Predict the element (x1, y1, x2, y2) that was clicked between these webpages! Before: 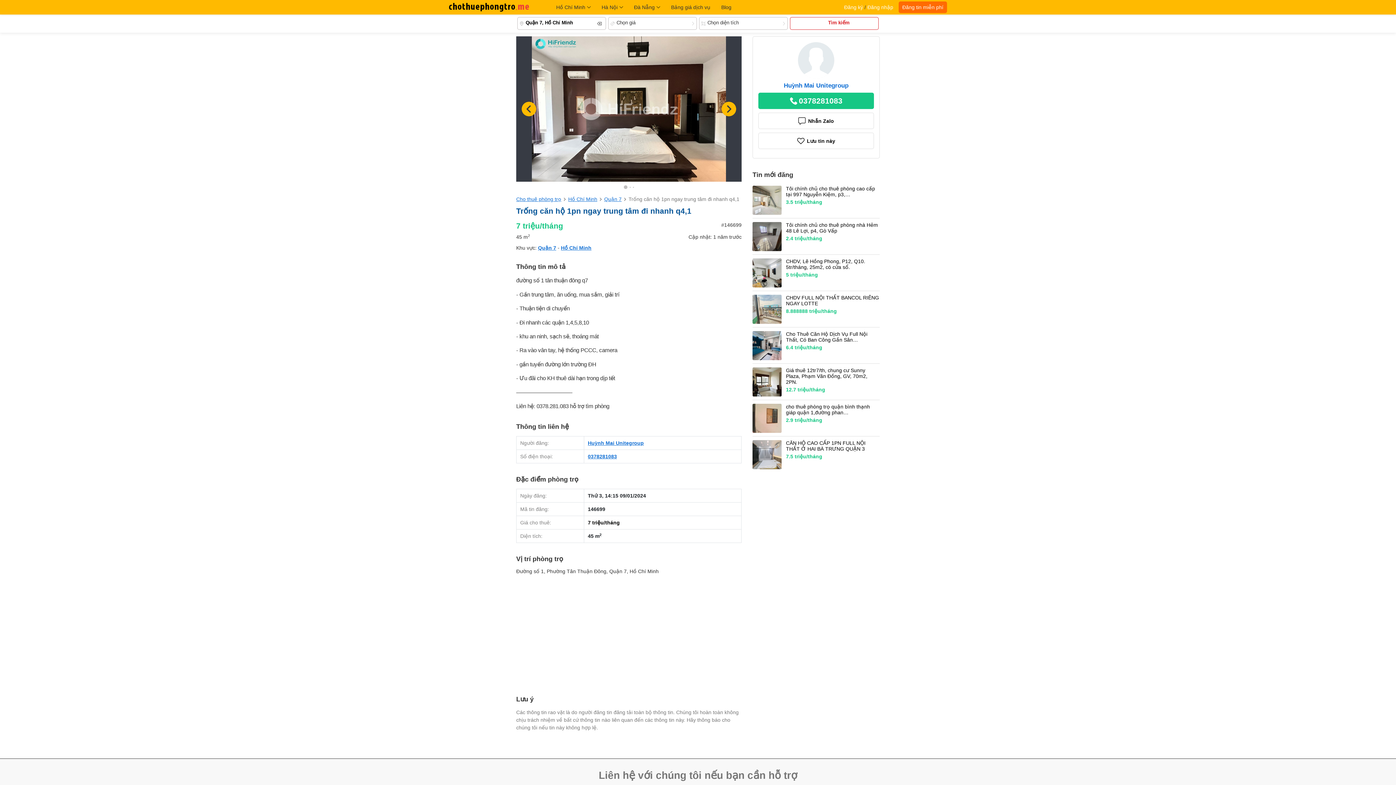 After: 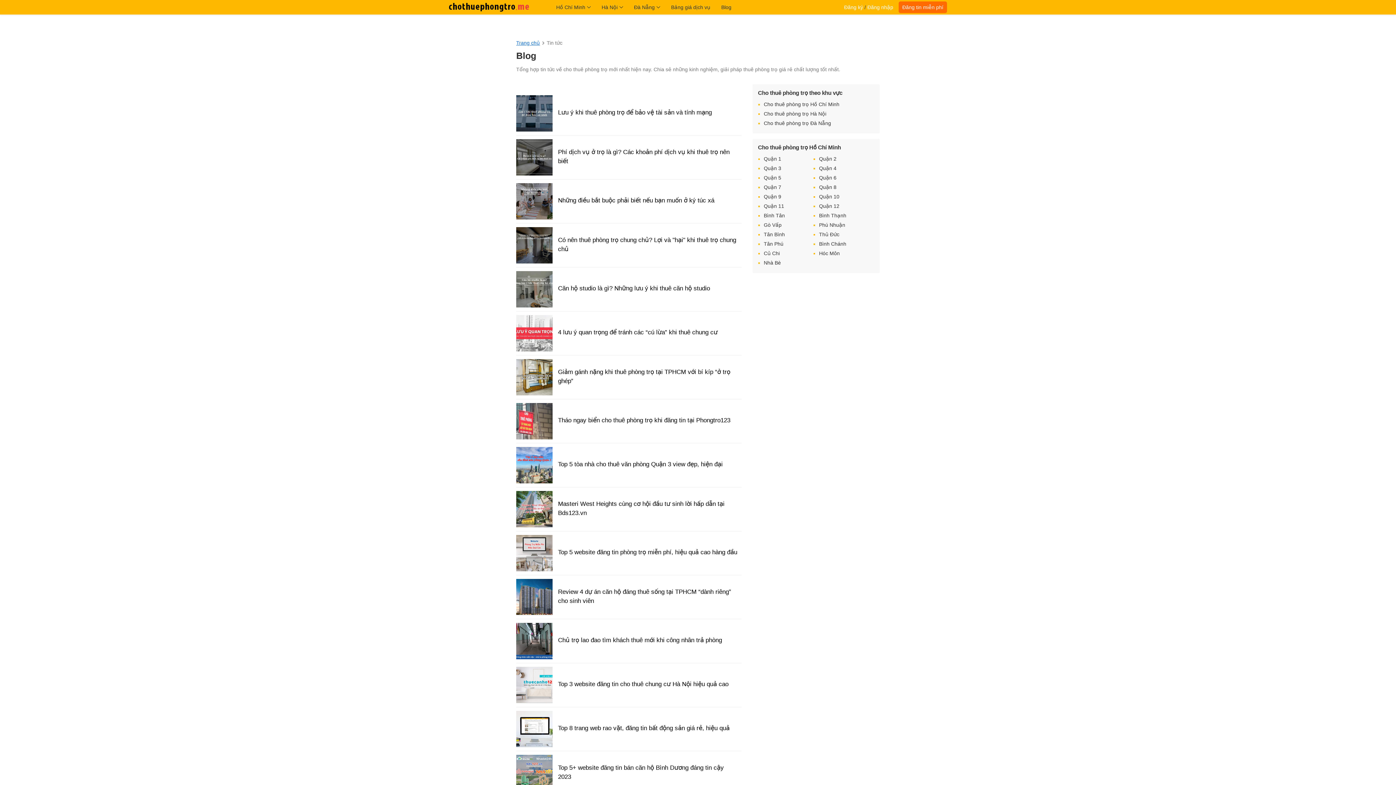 Action: label: Blog bbox: (716, 0, 737, 14)